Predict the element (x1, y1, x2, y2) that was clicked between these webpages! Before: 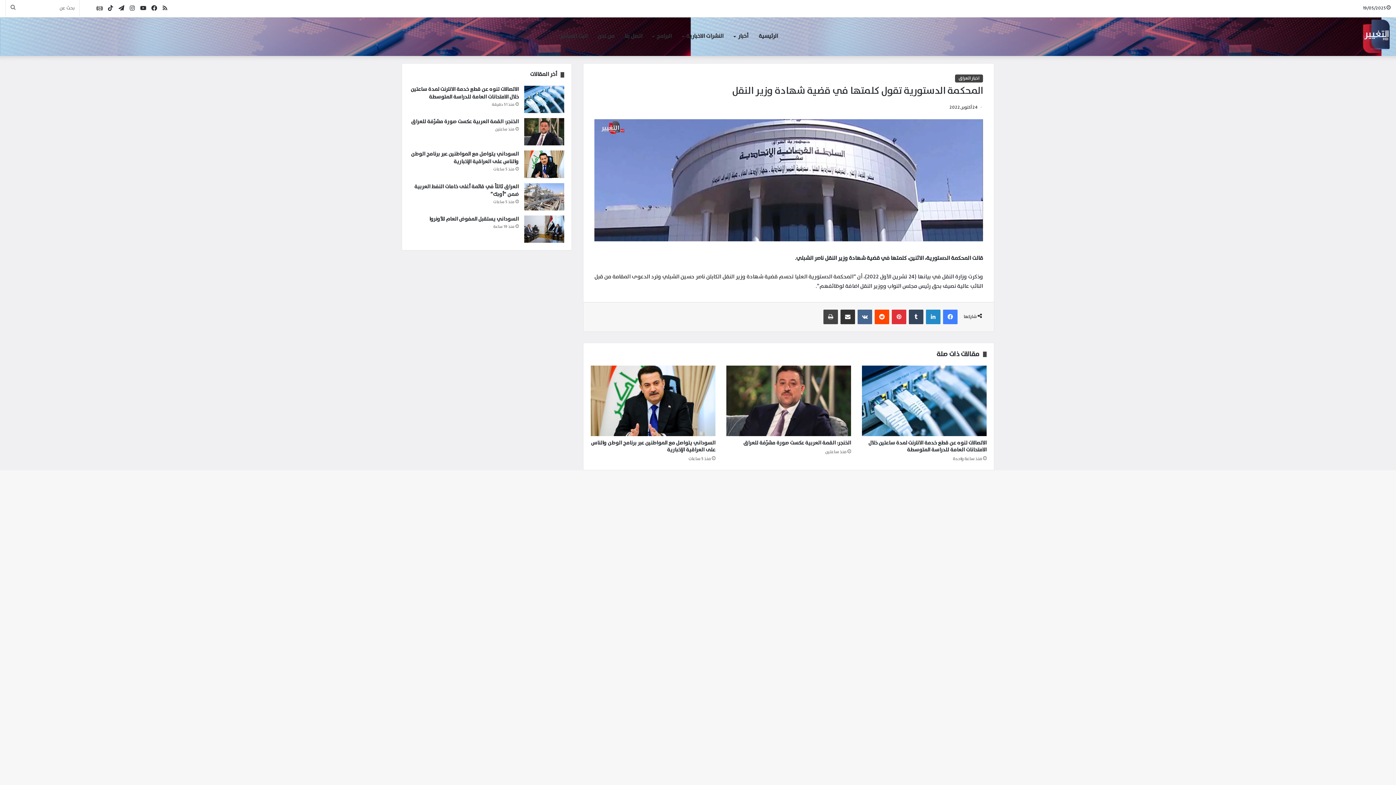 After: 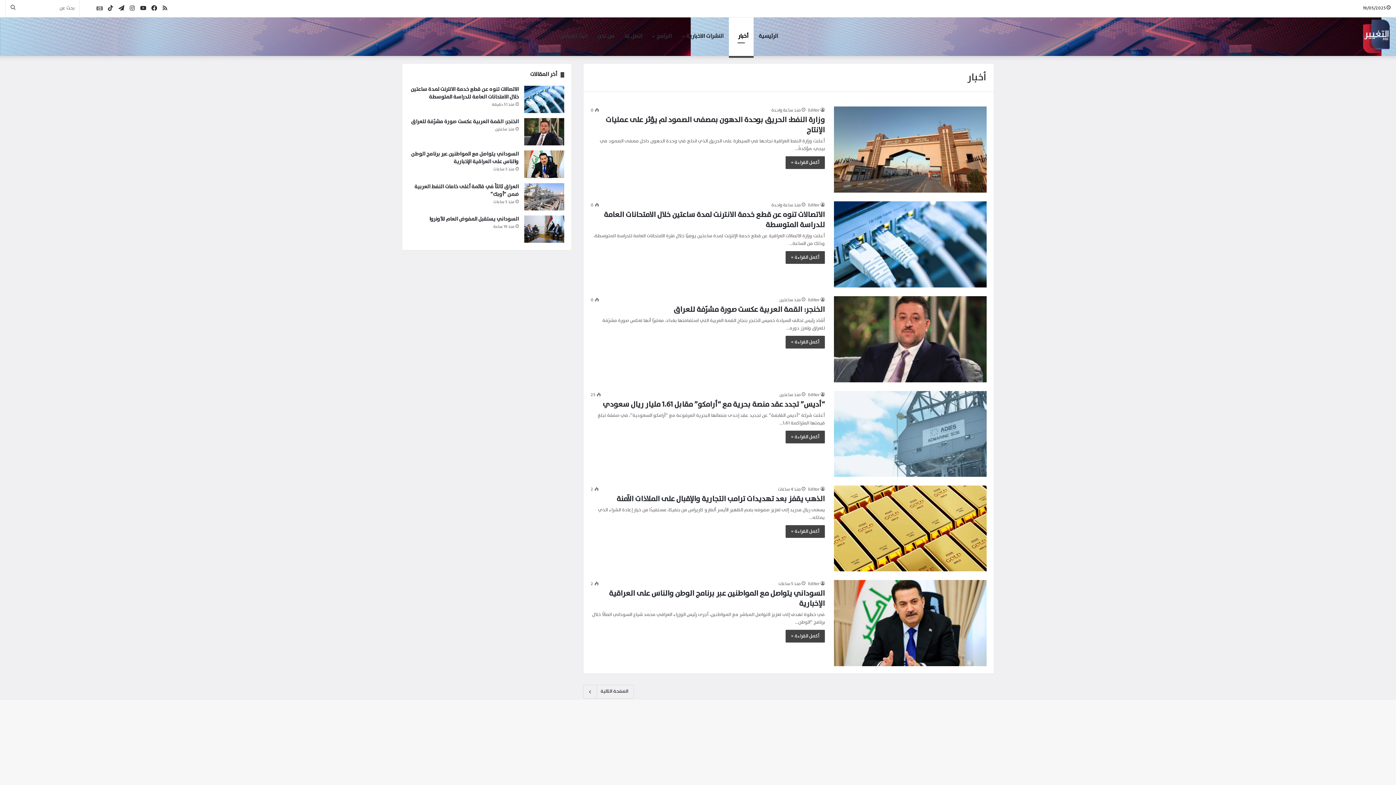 Action: bbox: (729, 17, 753, 56) label: أخبار